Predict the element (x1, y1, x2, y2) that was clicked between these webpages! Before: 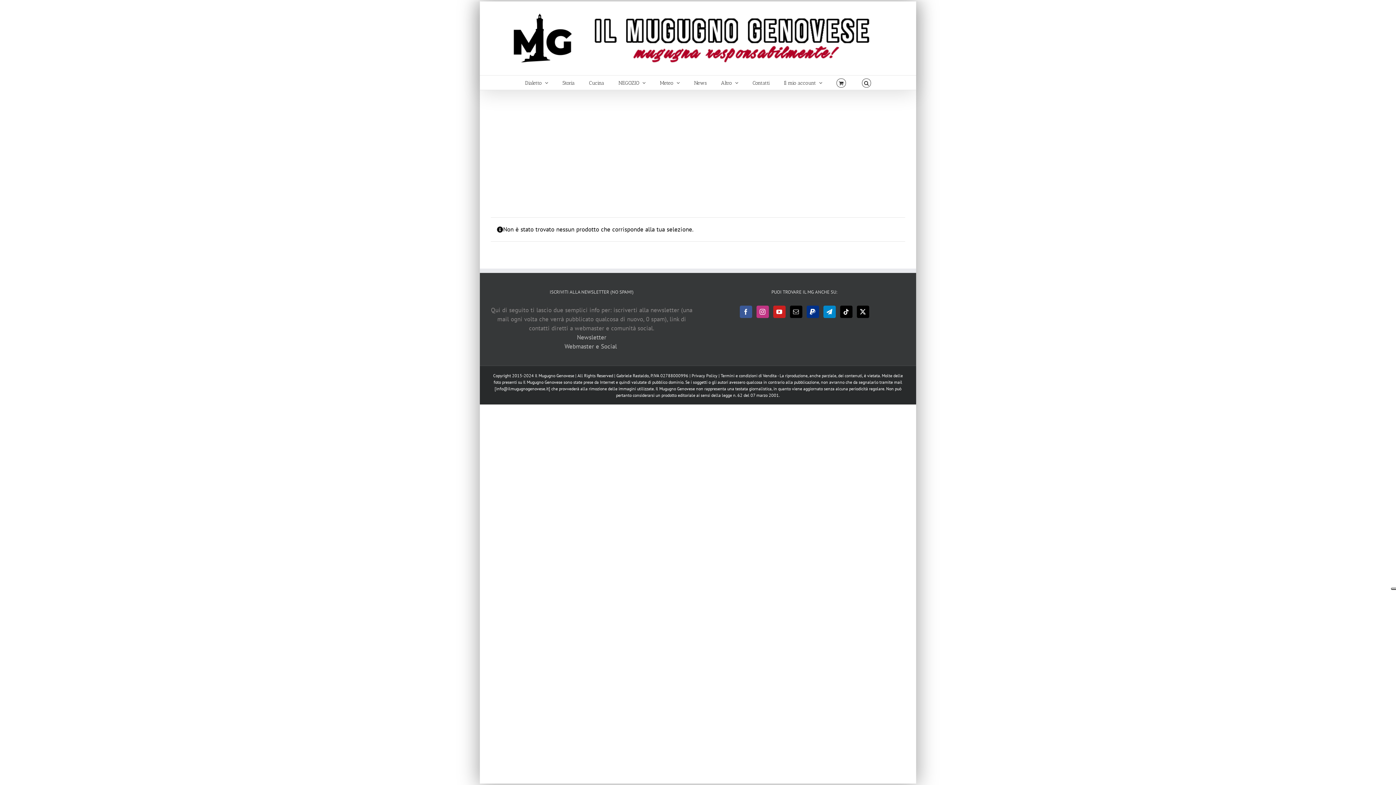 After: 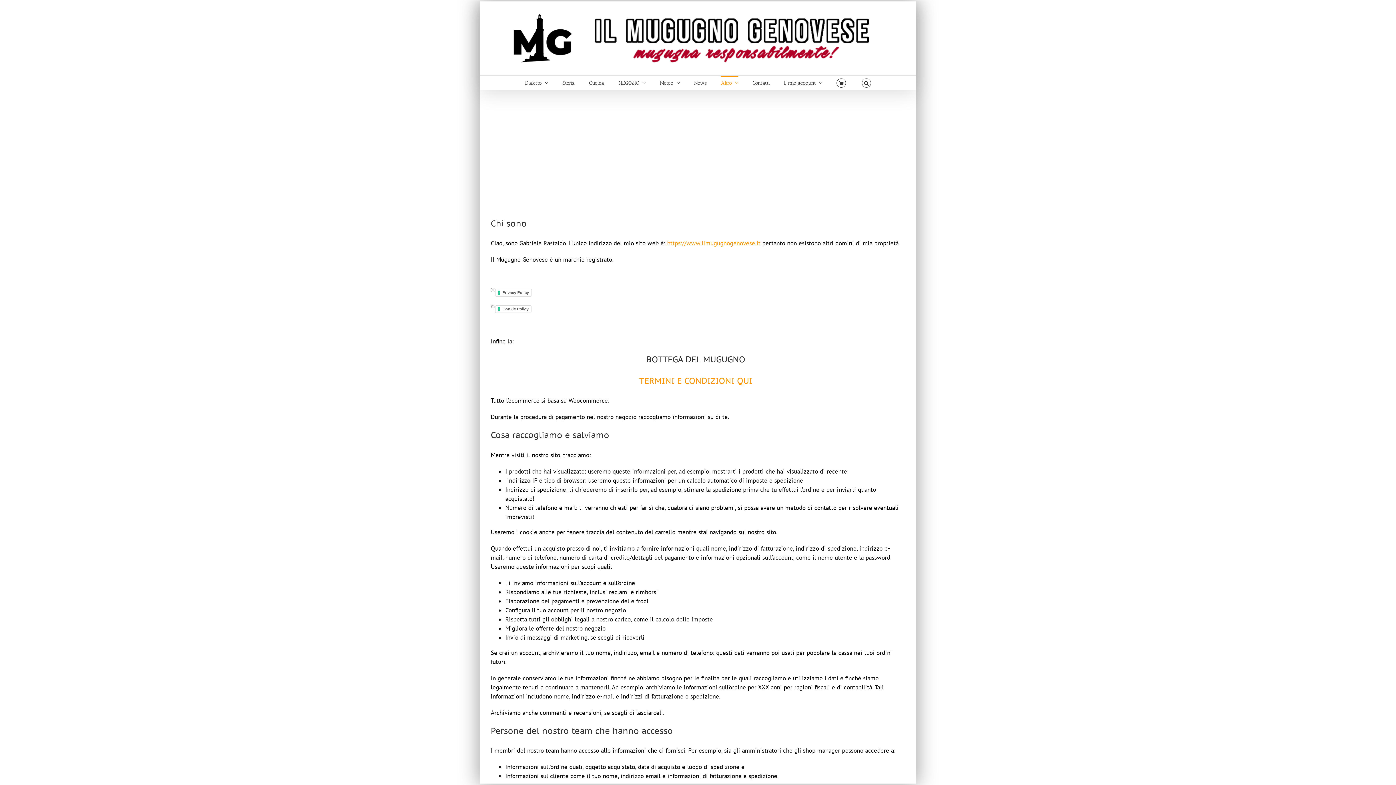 Action: label: Privacy Policy bbox: (691, 373, 717, 378)